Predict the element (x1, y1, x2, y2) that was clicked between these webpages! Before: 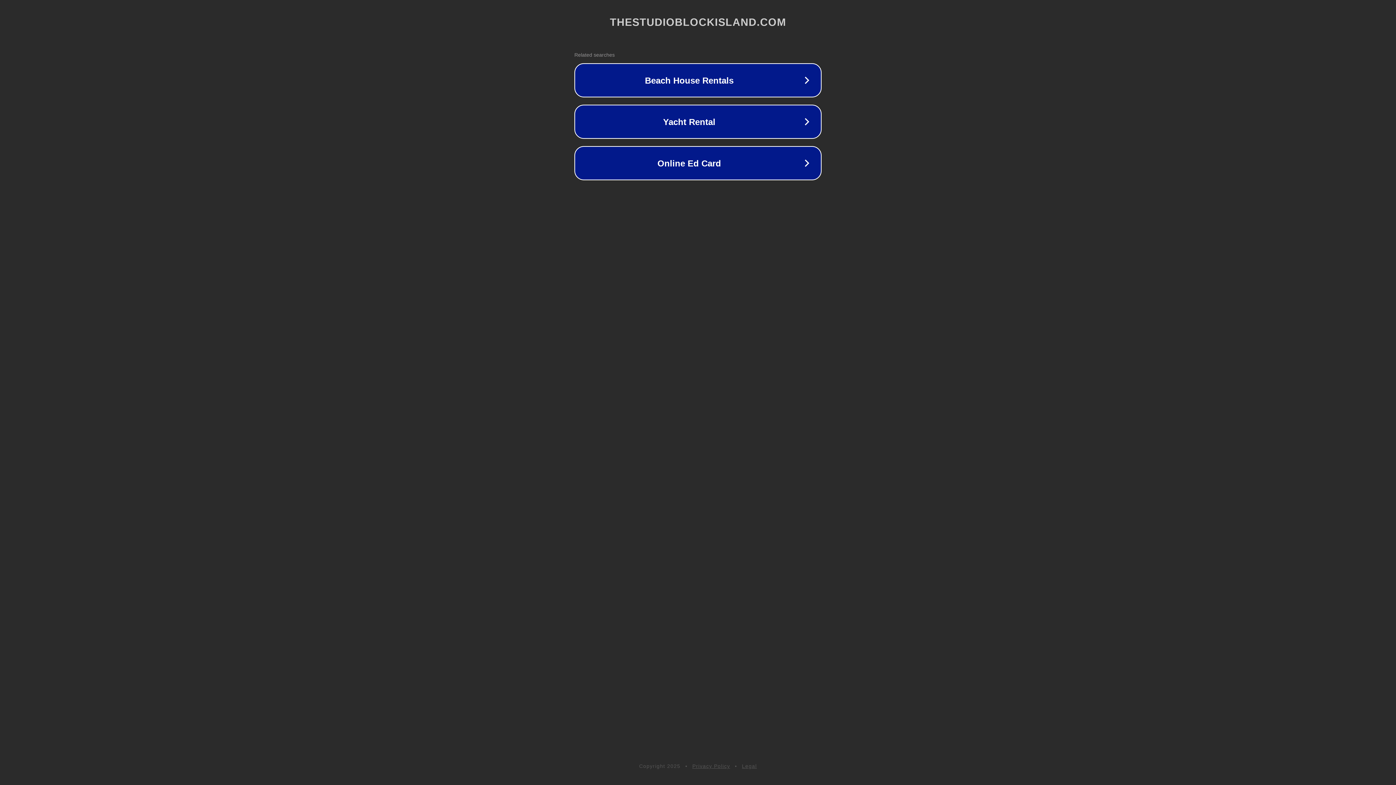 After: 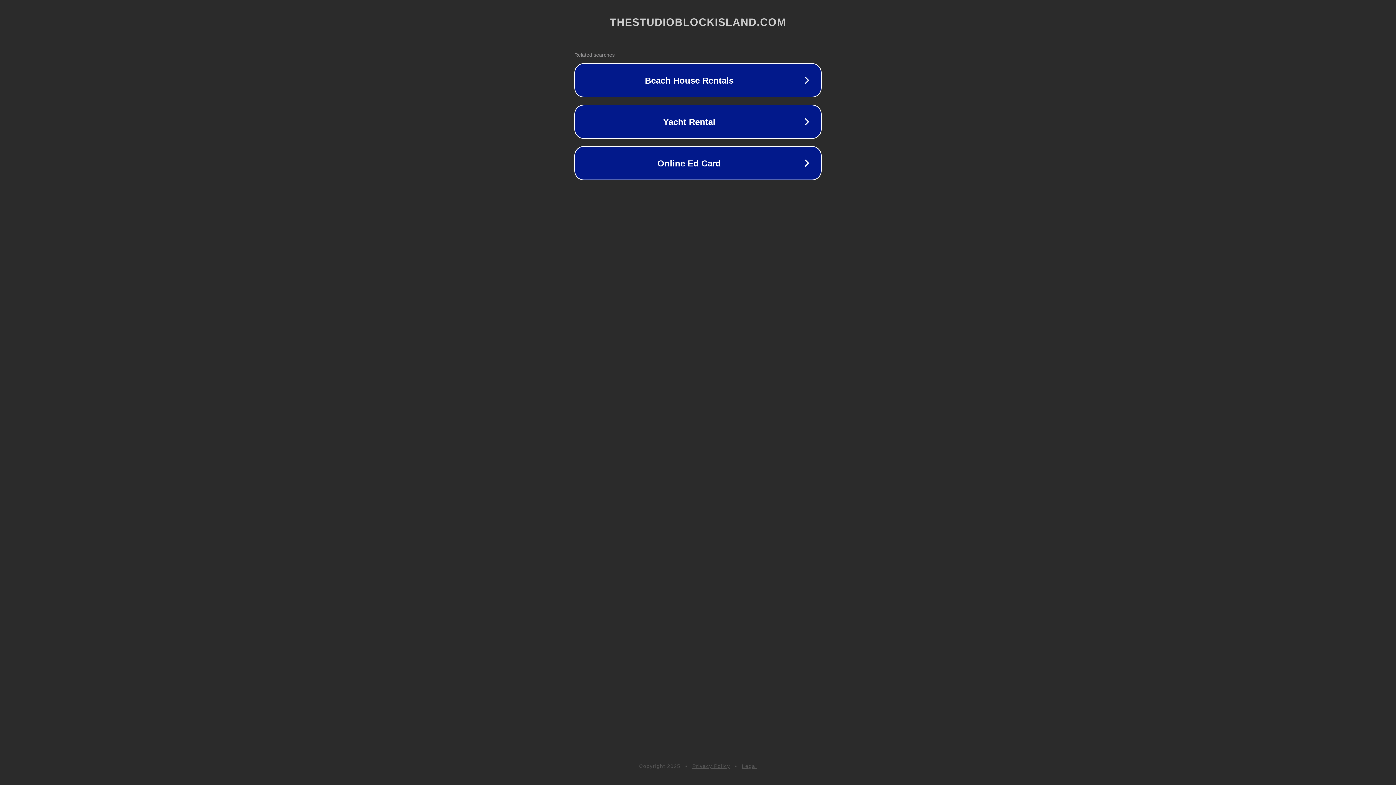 Action: bbox: (692, 763, 730, 769) label: Privacy Policy